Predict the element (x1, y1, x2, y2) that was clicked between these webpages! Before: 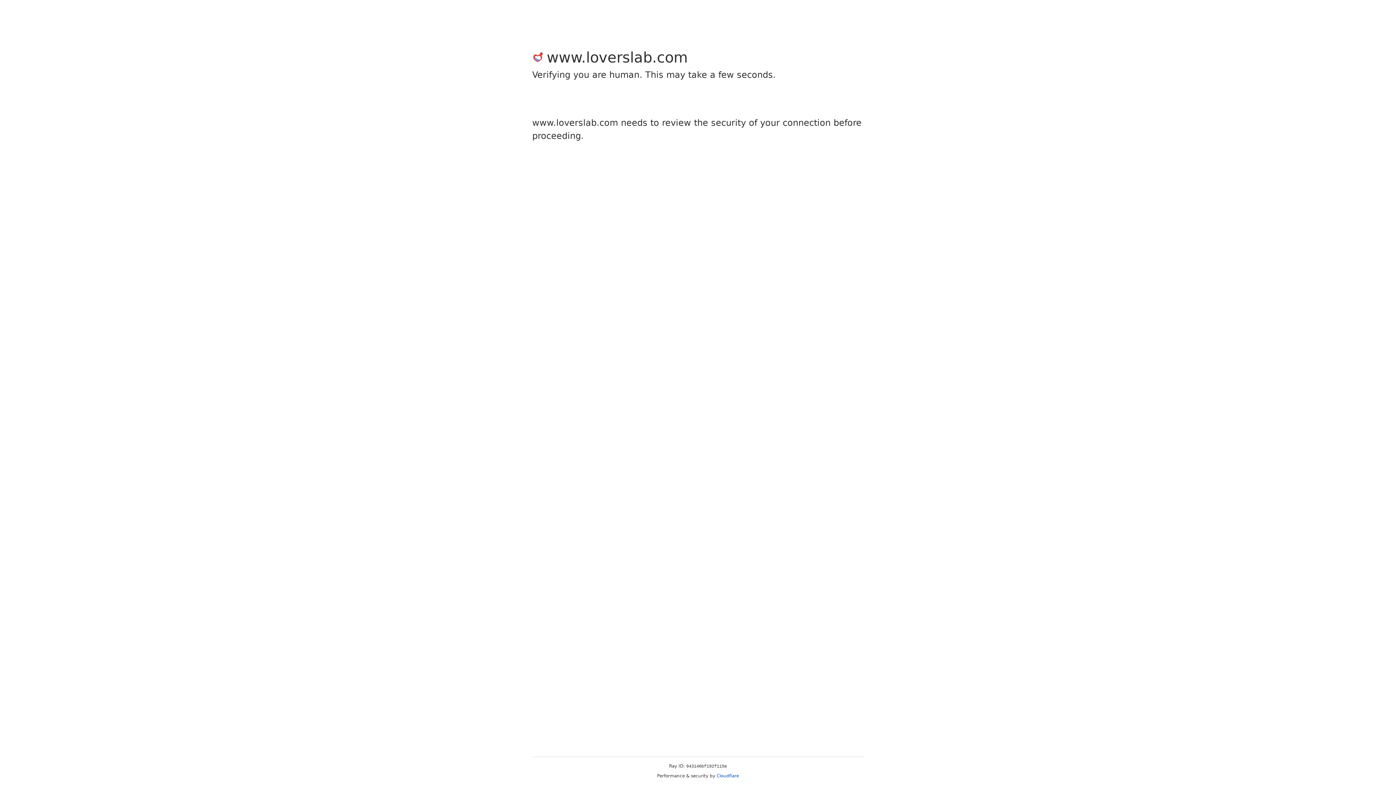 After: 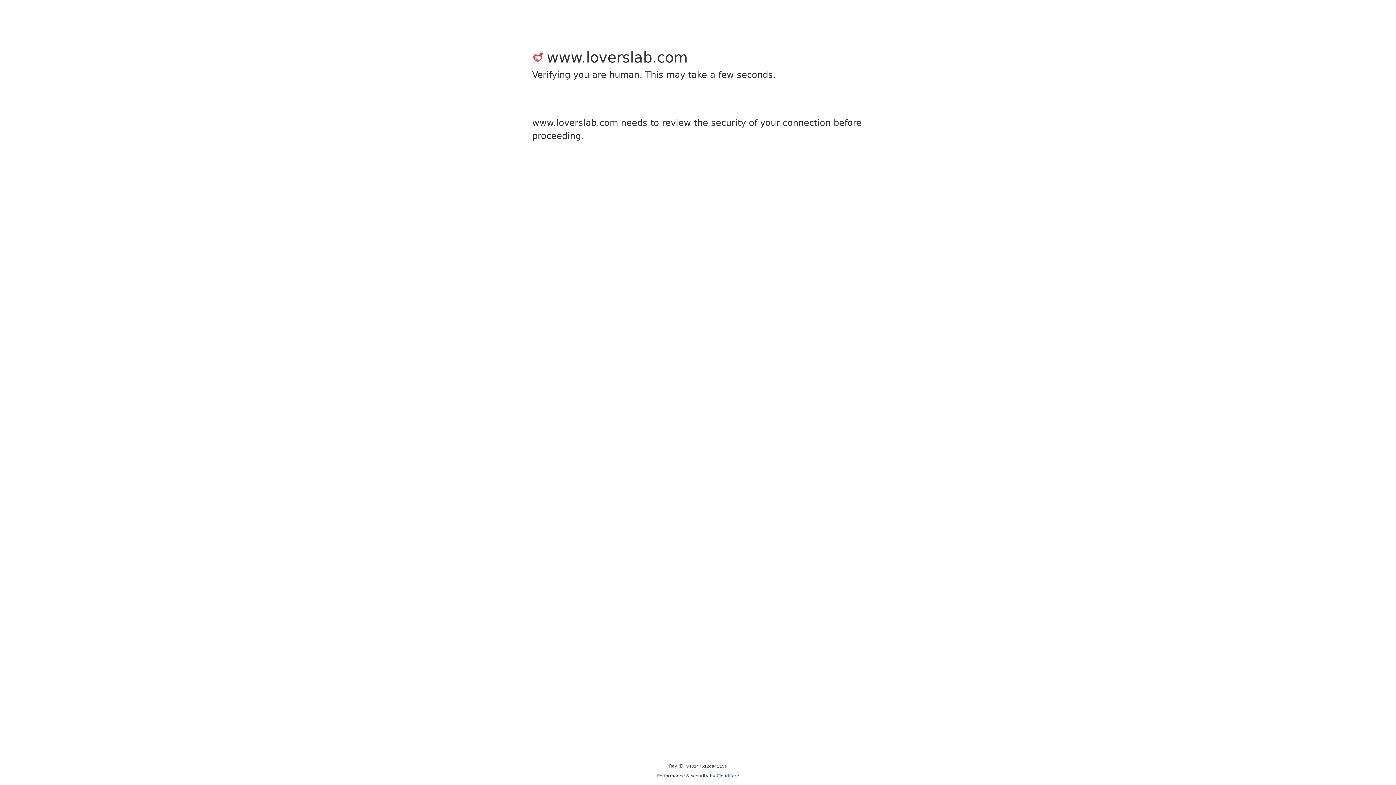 Action: label: Cloudflare bbox: (716, 773, 739, 778)